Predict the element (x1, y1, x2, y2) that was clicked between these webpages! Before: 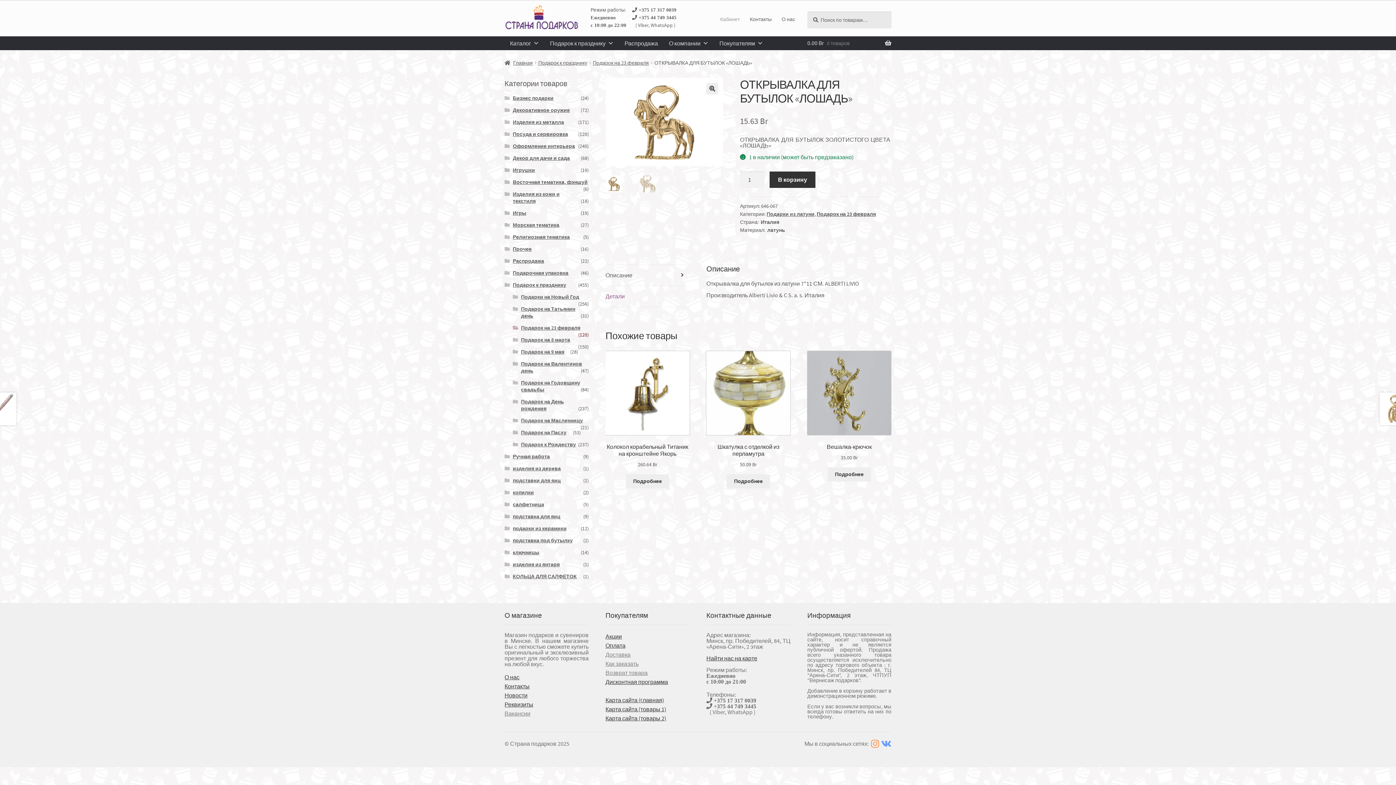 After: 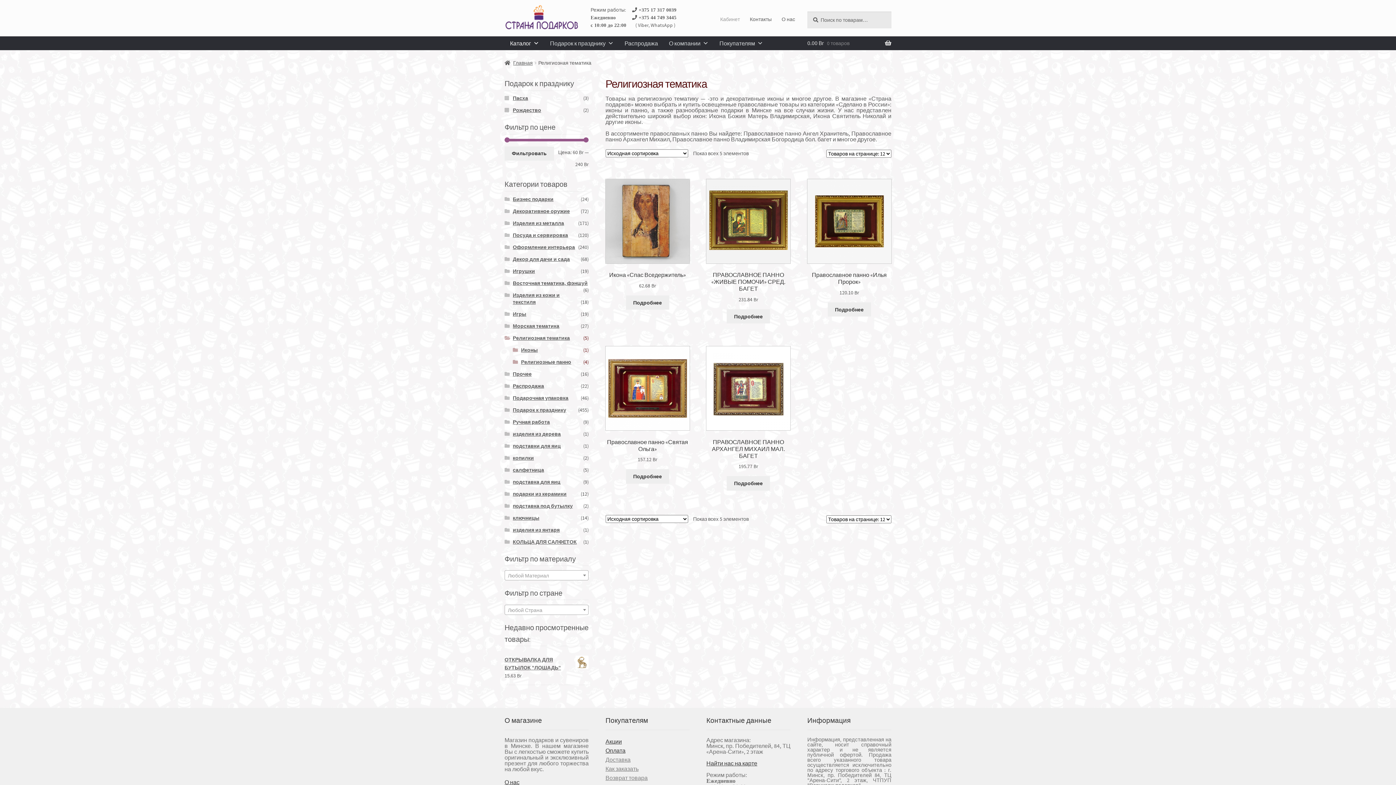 Action: label: Религиозная тематика bbox: (512, 233, 570, 240)